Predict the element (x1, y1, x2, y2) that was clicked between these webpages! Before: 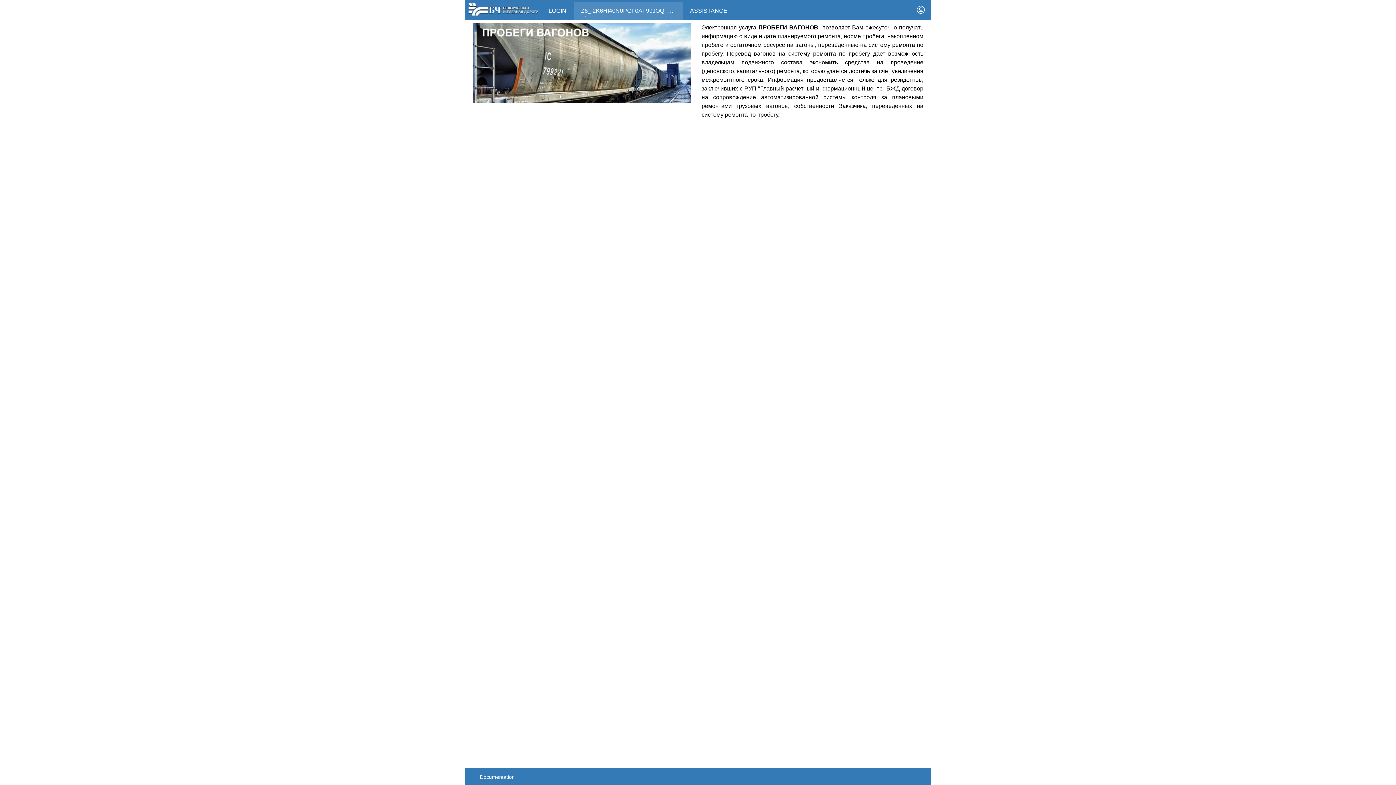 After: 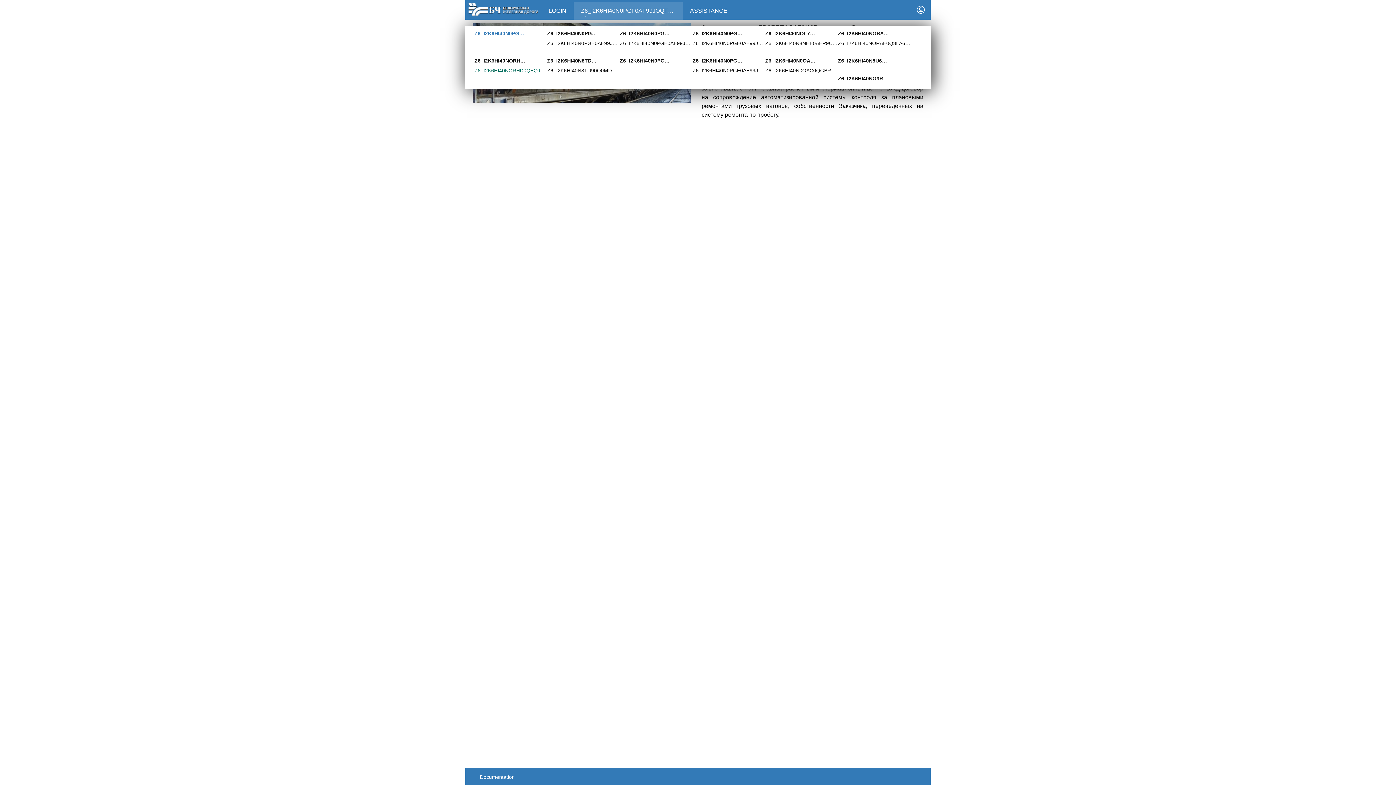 Action: label: Z6_I2K6HI40N0PGF0AF99JOQT10T3  bbox: (573, 2, 682, 25)